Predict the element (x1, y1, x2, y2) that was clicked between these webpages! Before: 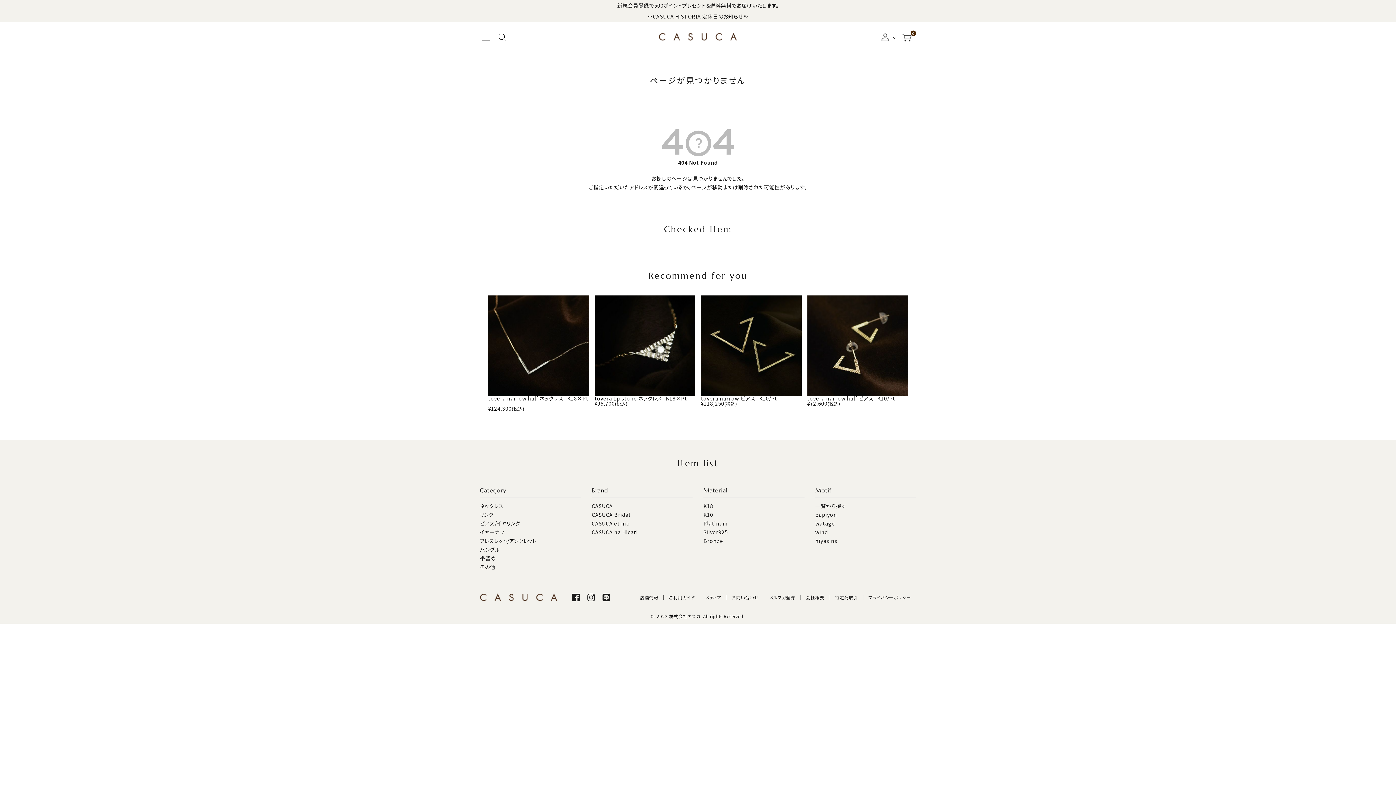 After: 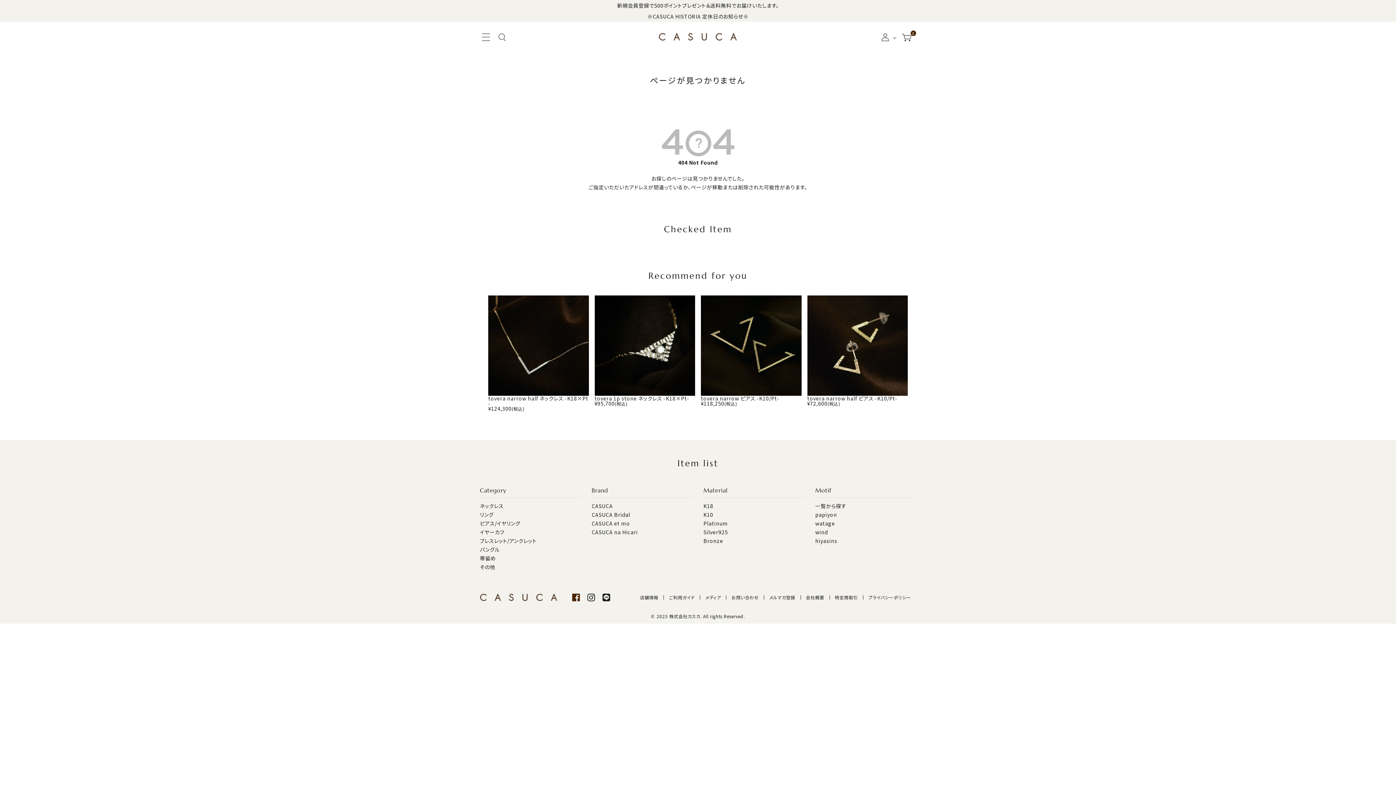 Action: bbox: (572, 595, 580, 602)